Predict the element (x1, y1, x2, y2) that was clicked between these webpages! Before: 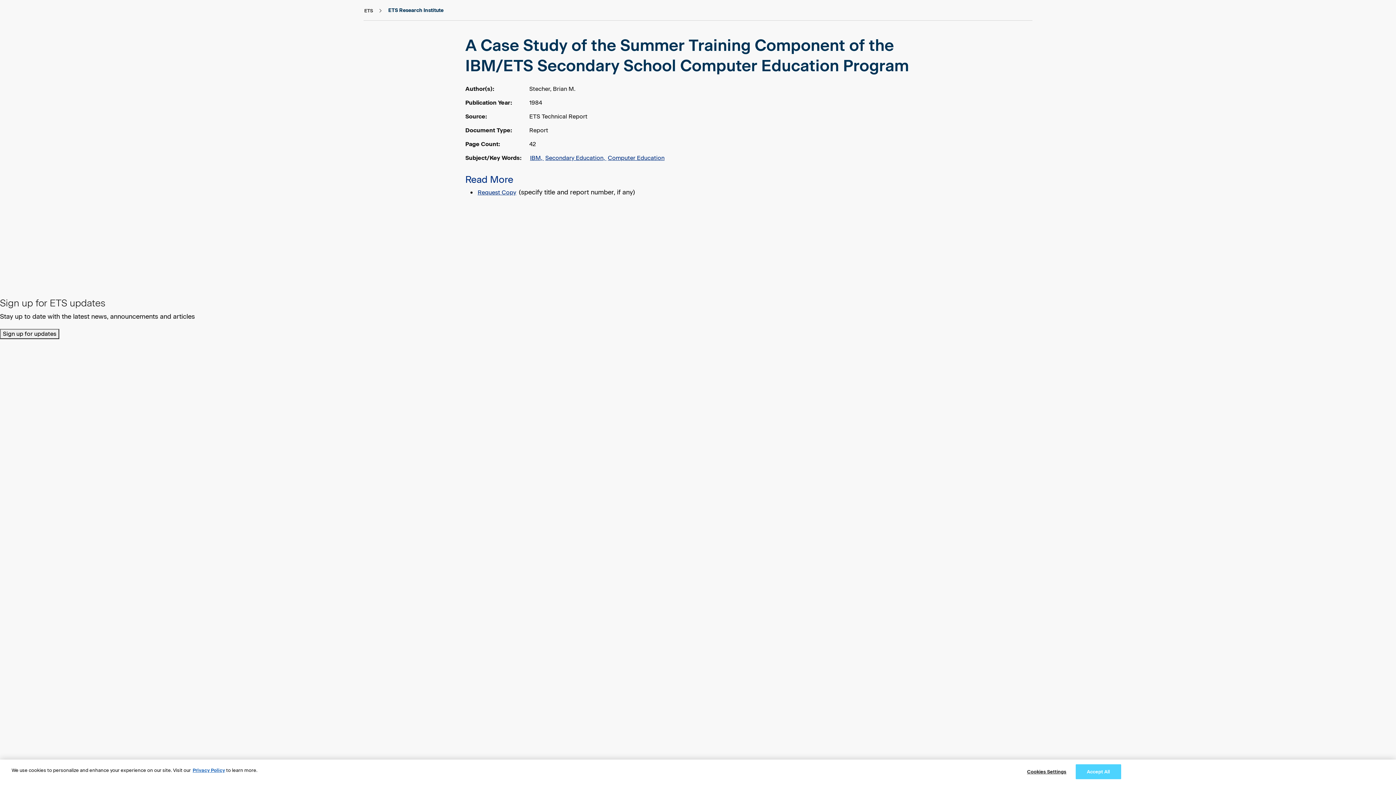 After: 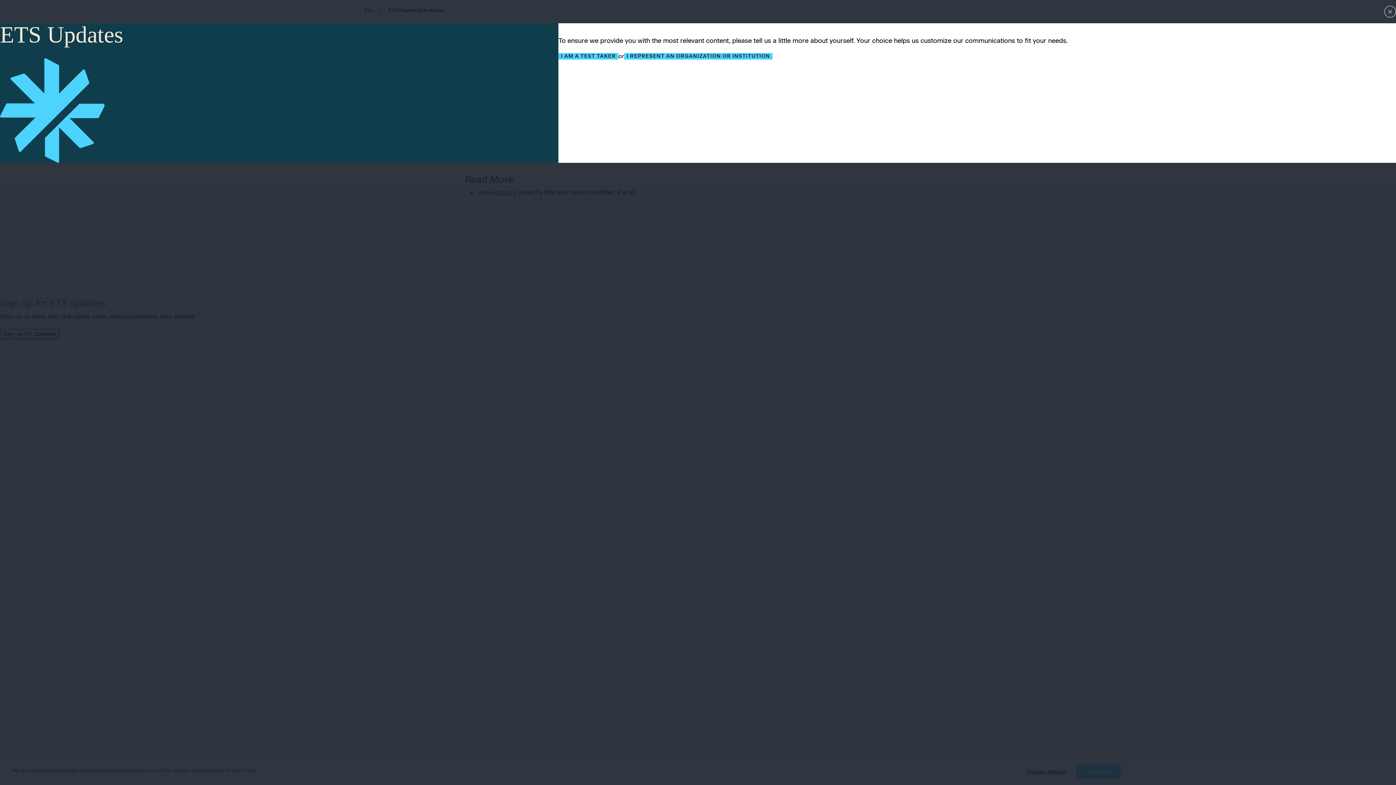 Action: bbox: (0, 329, 59, 339) label: Sign up for updates